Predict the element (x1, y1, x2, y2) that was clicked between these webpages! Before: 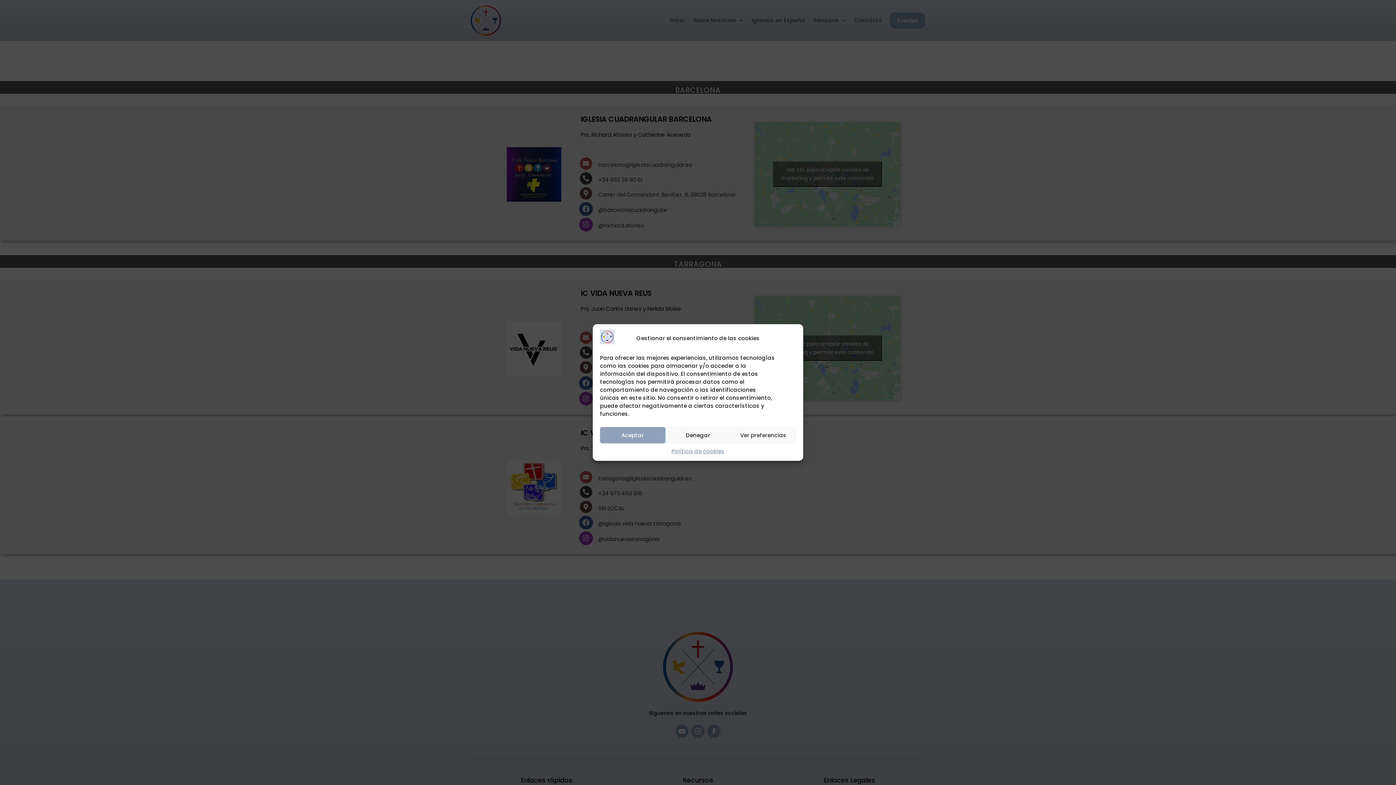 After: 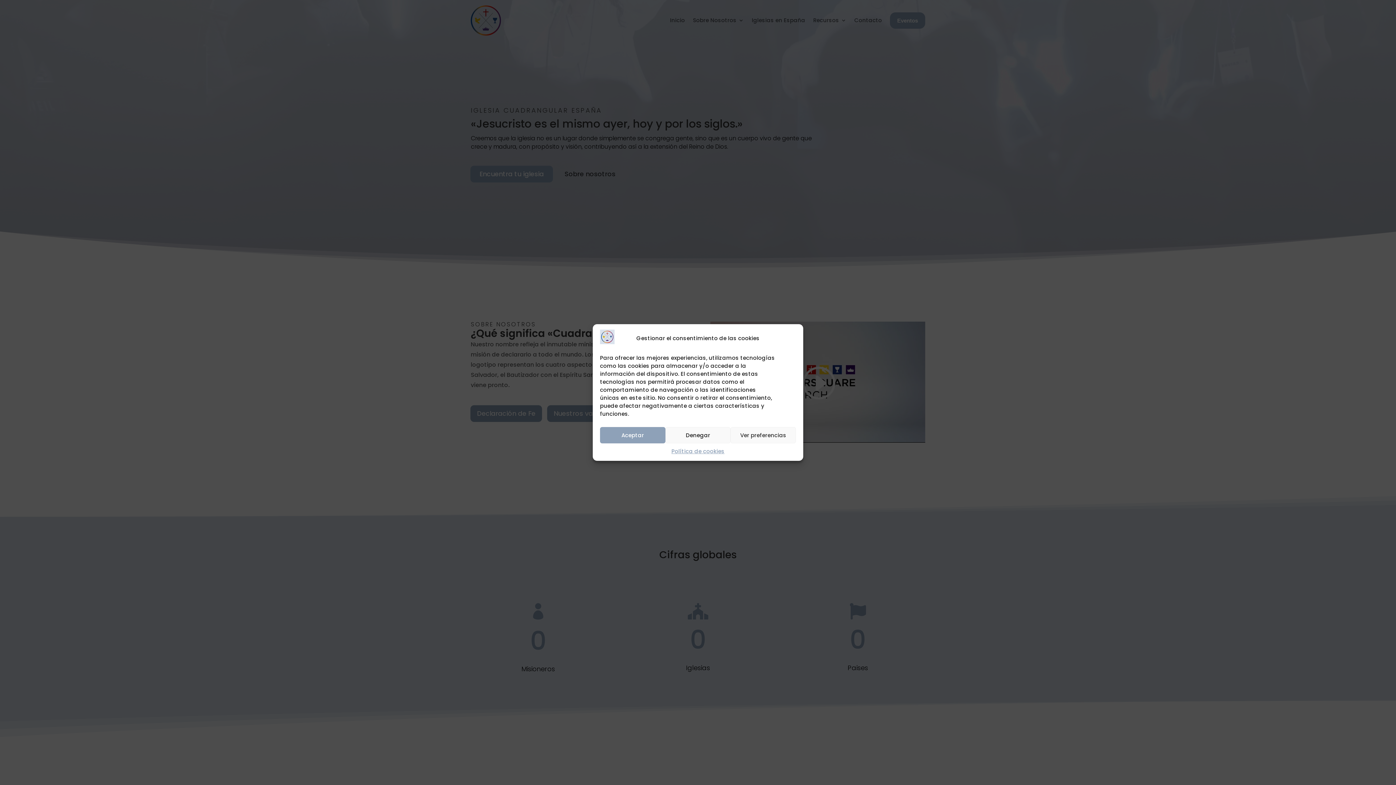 Action: bbox: (600, 338, 614, 346)